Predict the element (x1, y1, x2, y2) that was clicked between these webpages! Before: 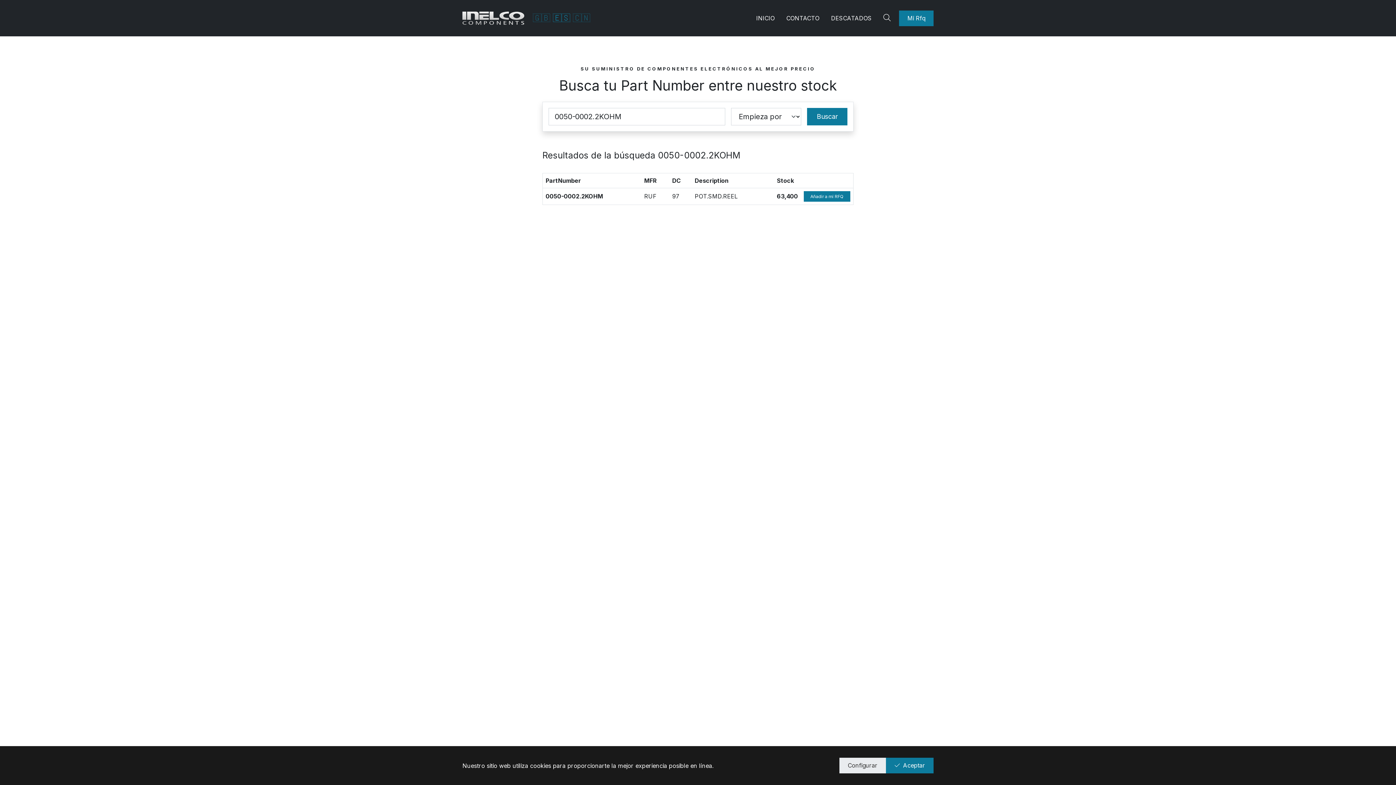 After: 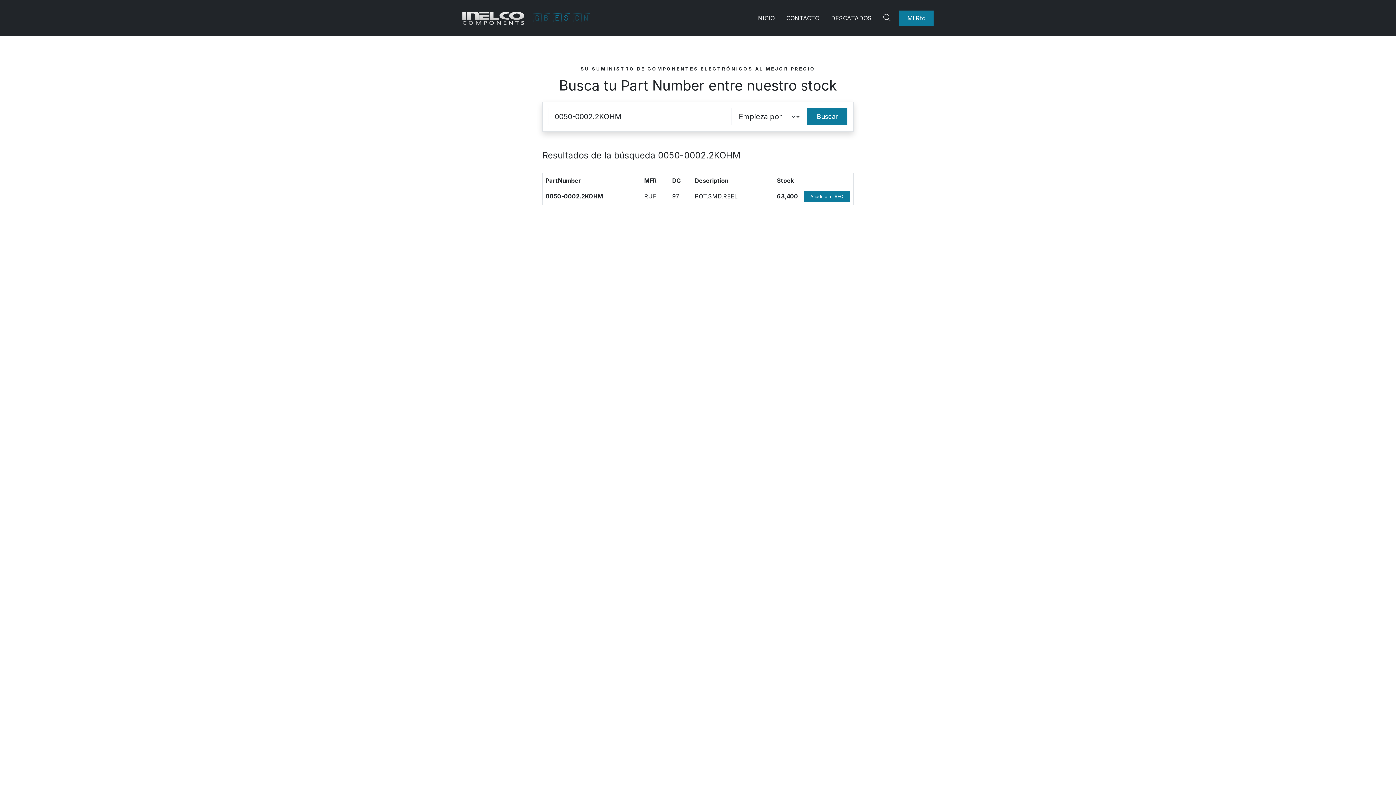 Action: bbox: (886, 758, 933, 773) label: Aceptar